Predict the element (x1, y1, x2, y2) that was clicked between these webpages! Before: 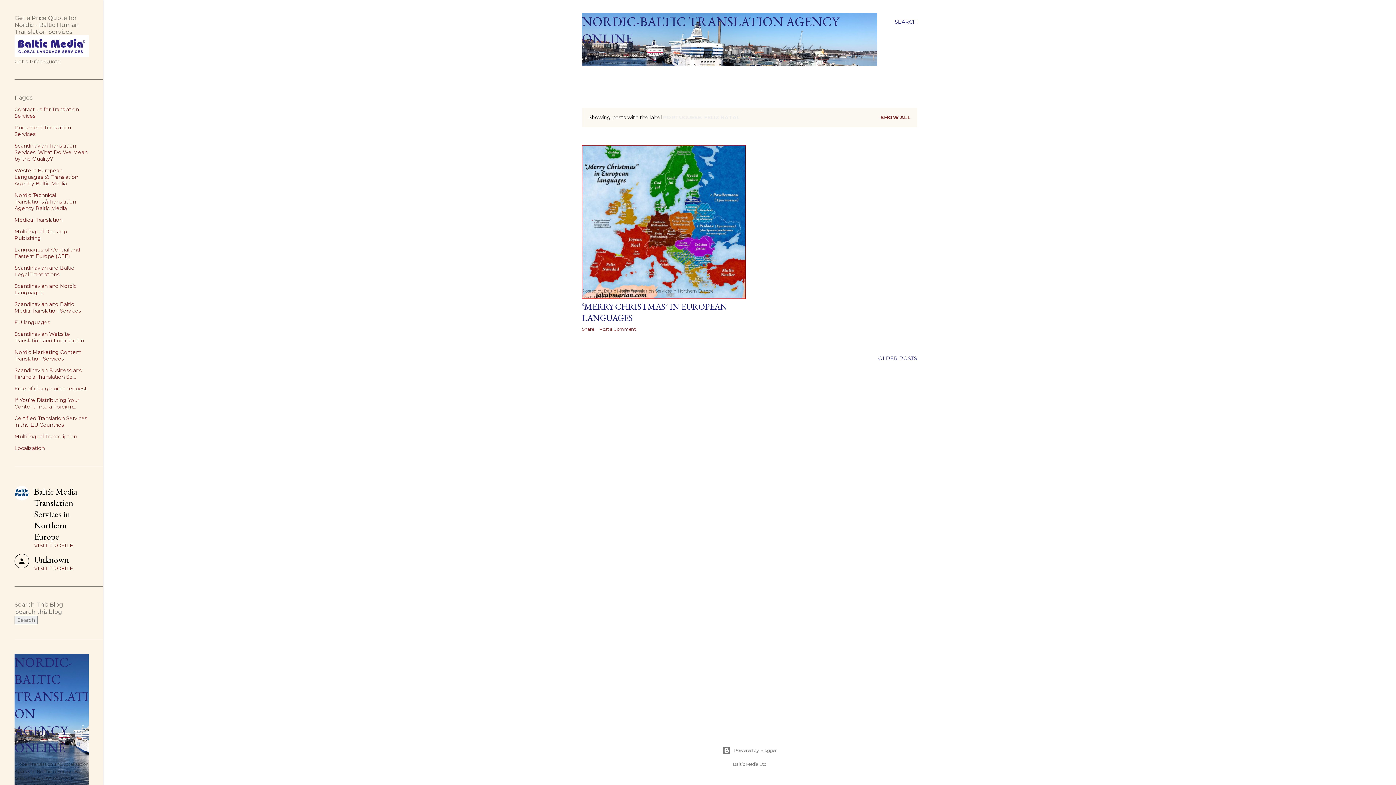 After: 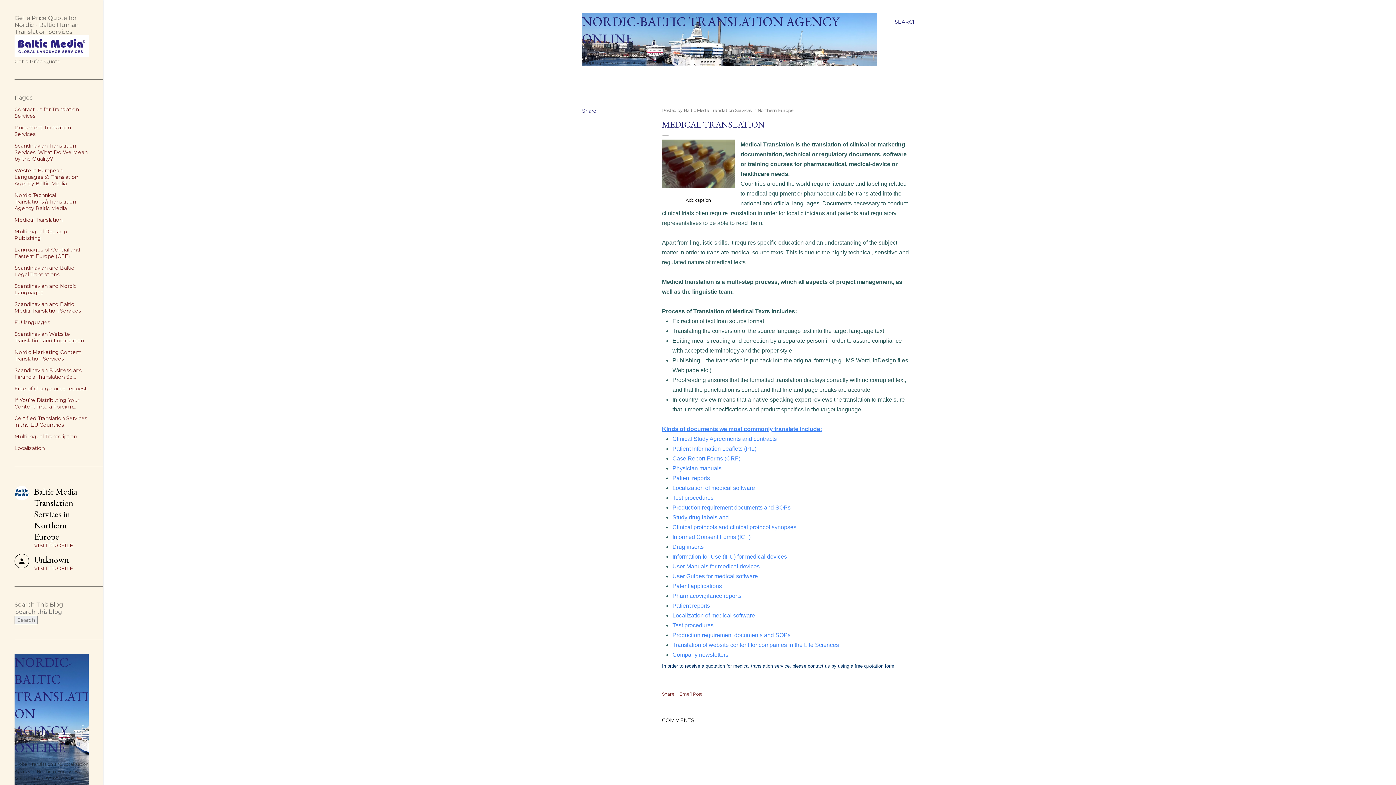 Action: label: Medical Translation bbox: (14, 216, 62, 223)